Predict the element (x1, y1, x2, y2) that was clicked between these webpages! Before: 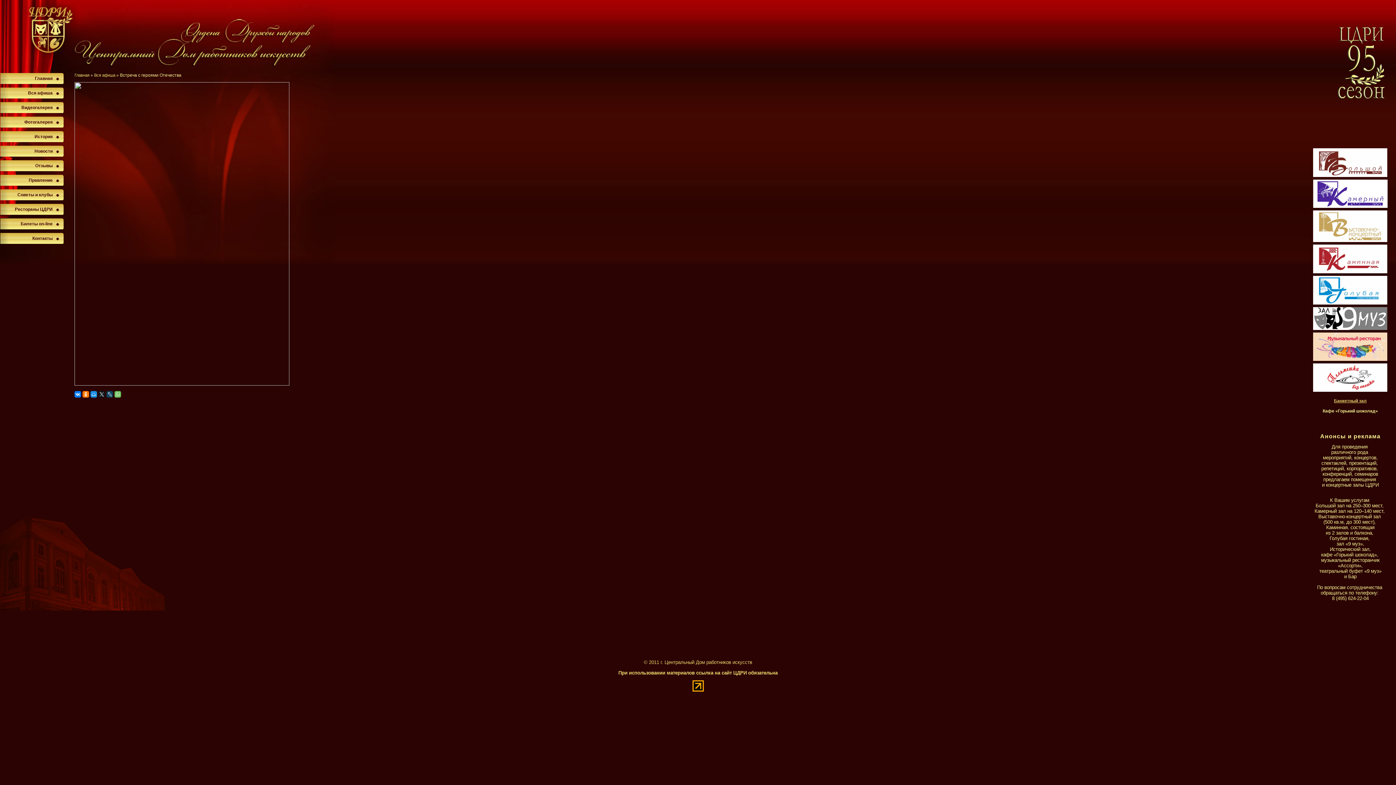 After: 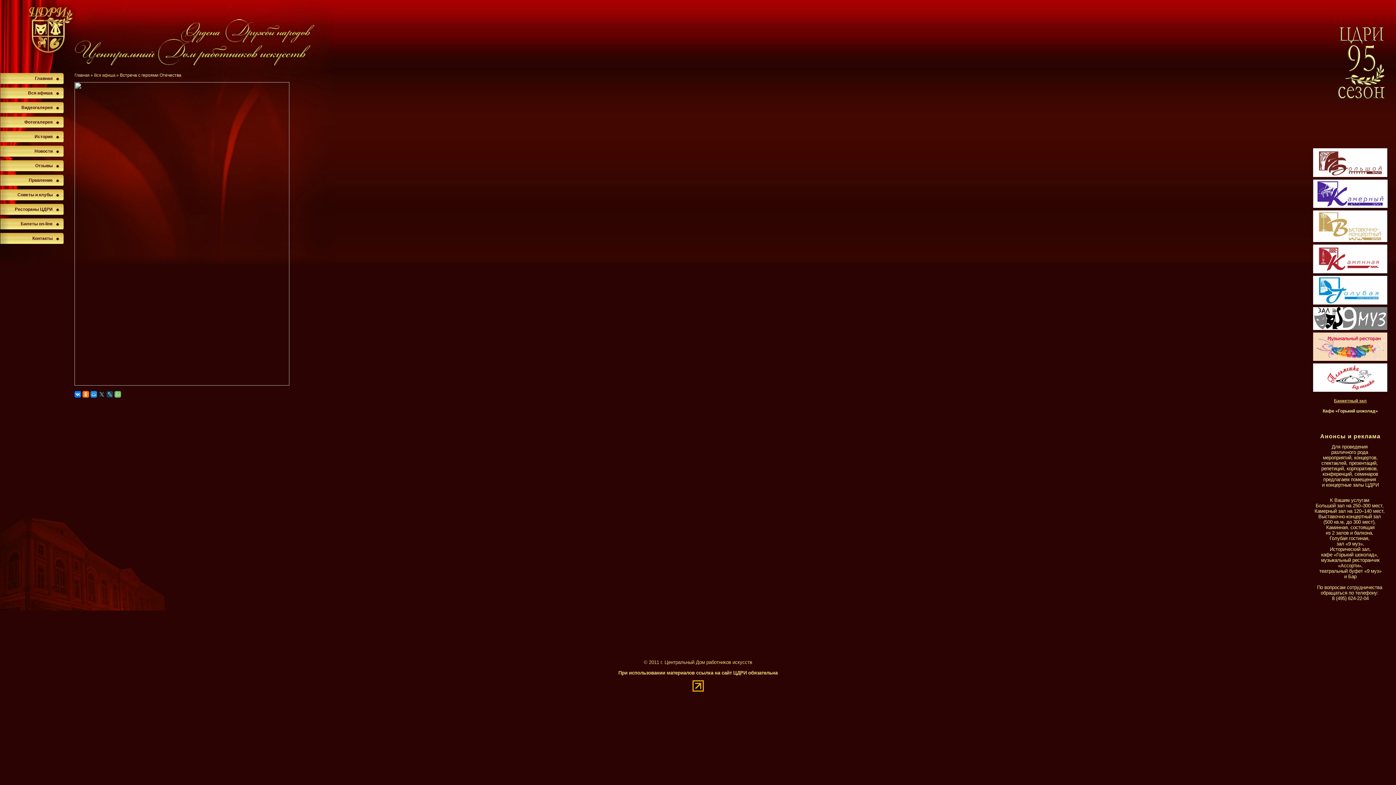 Action: bbox: (98, 391, 105, 397)